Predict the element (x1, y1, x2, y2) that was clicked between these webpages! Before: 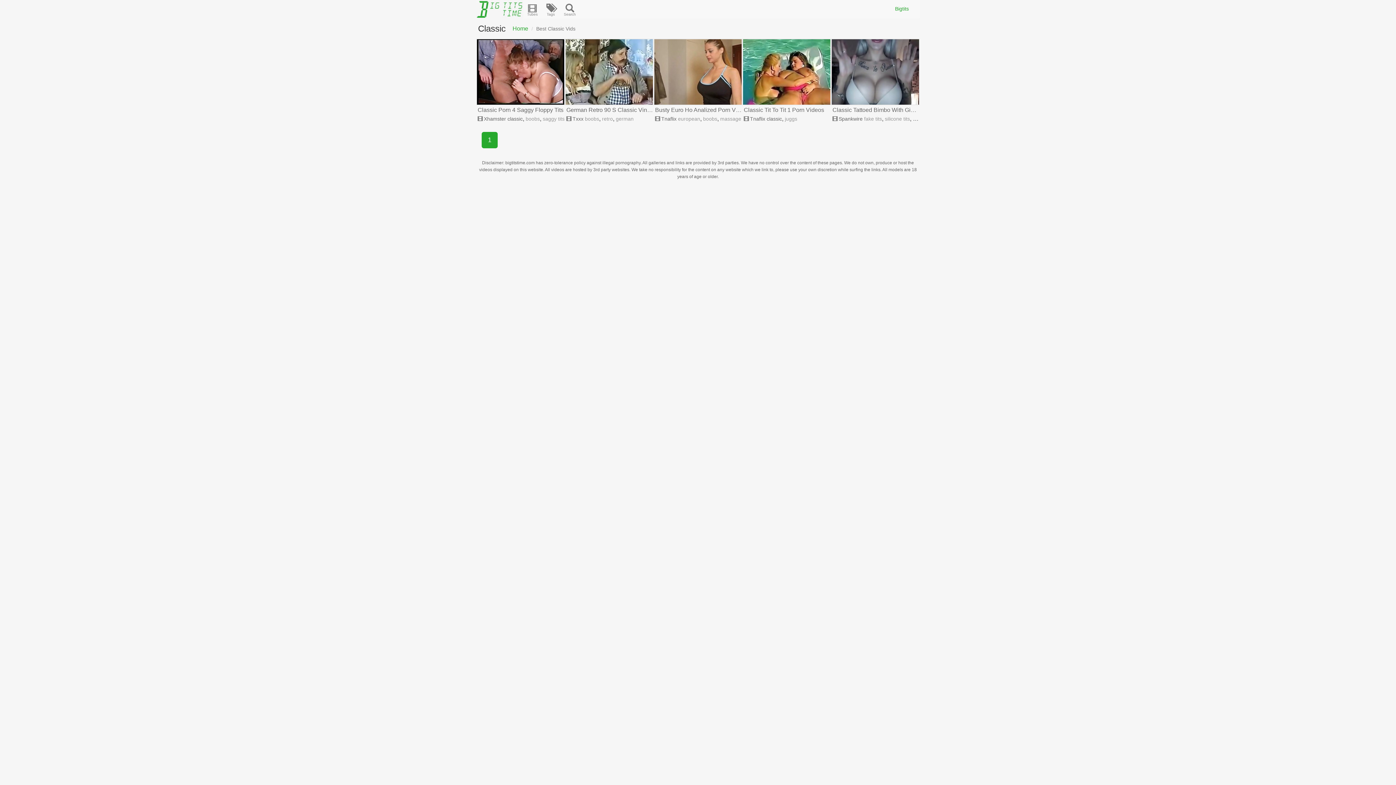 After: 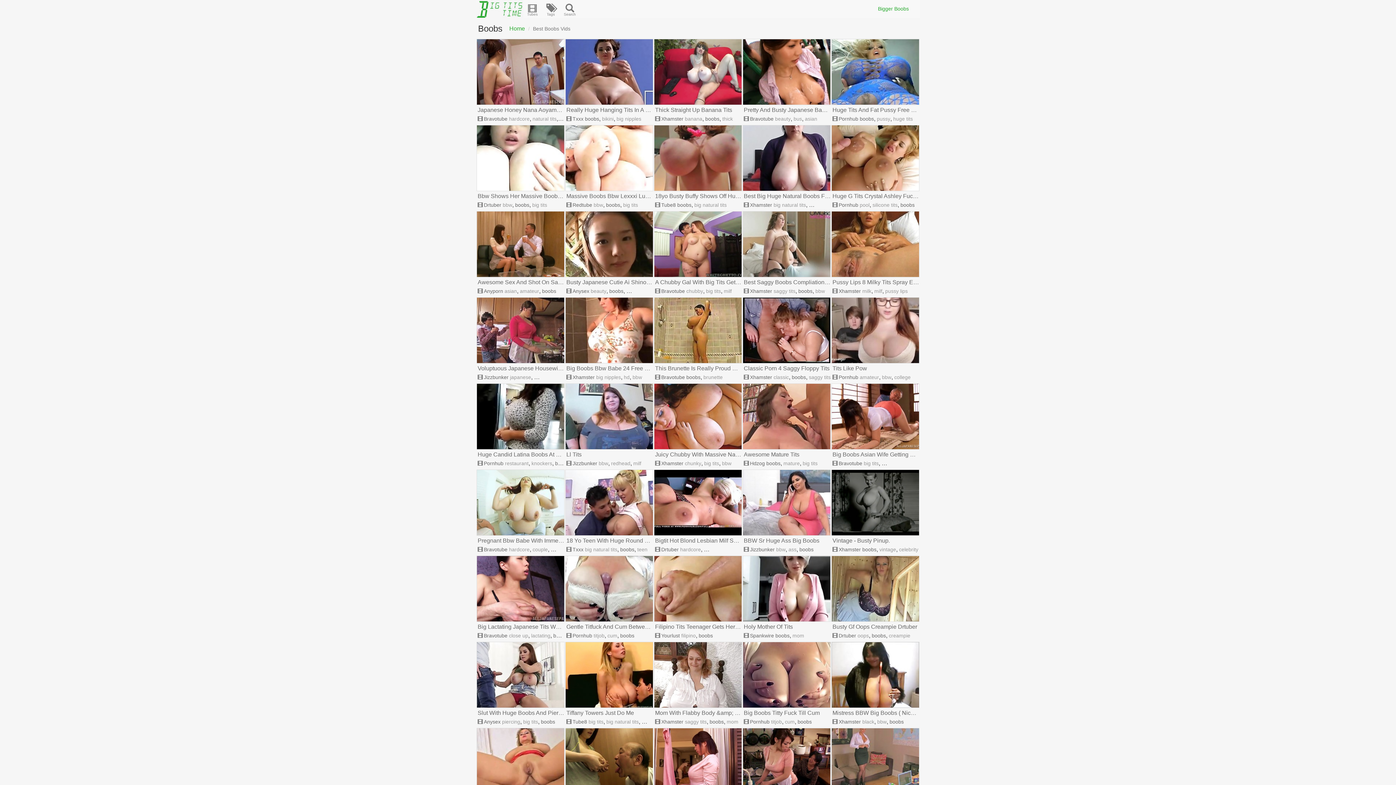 Action: bbox: (703, 114, 717, 123) label: boobs